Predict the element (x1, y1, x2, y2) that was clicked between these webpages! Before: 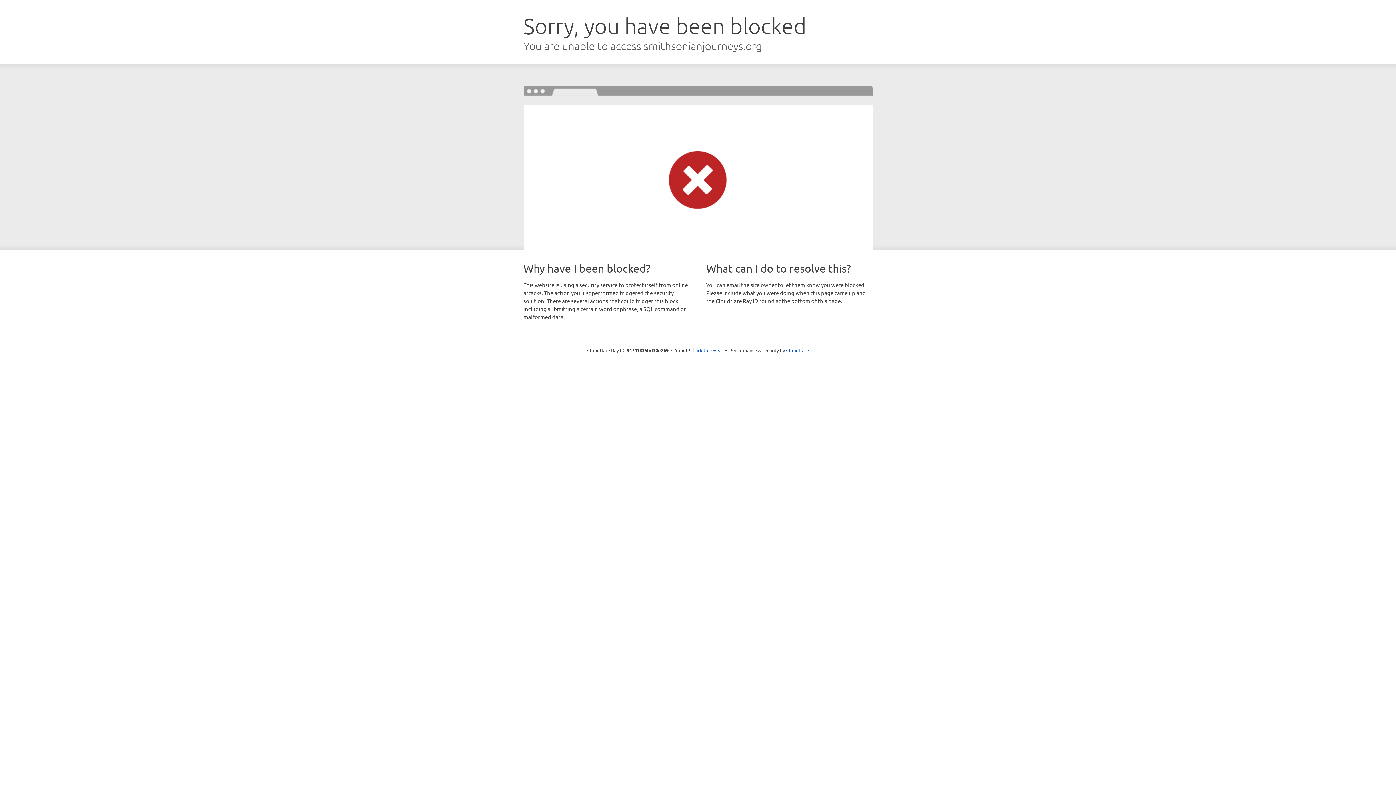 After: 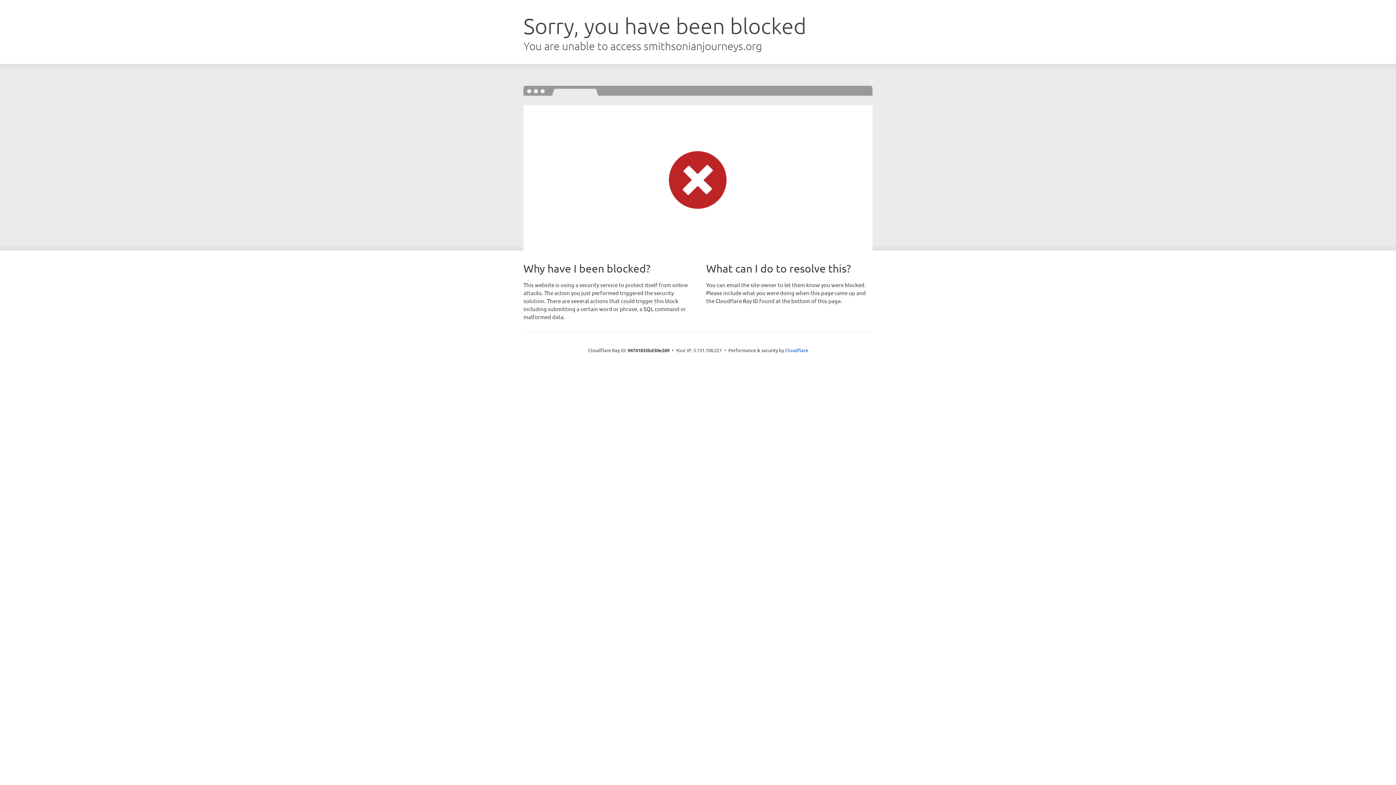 Action: label: Click to reveal bbox: (692, 346, 723, 353)